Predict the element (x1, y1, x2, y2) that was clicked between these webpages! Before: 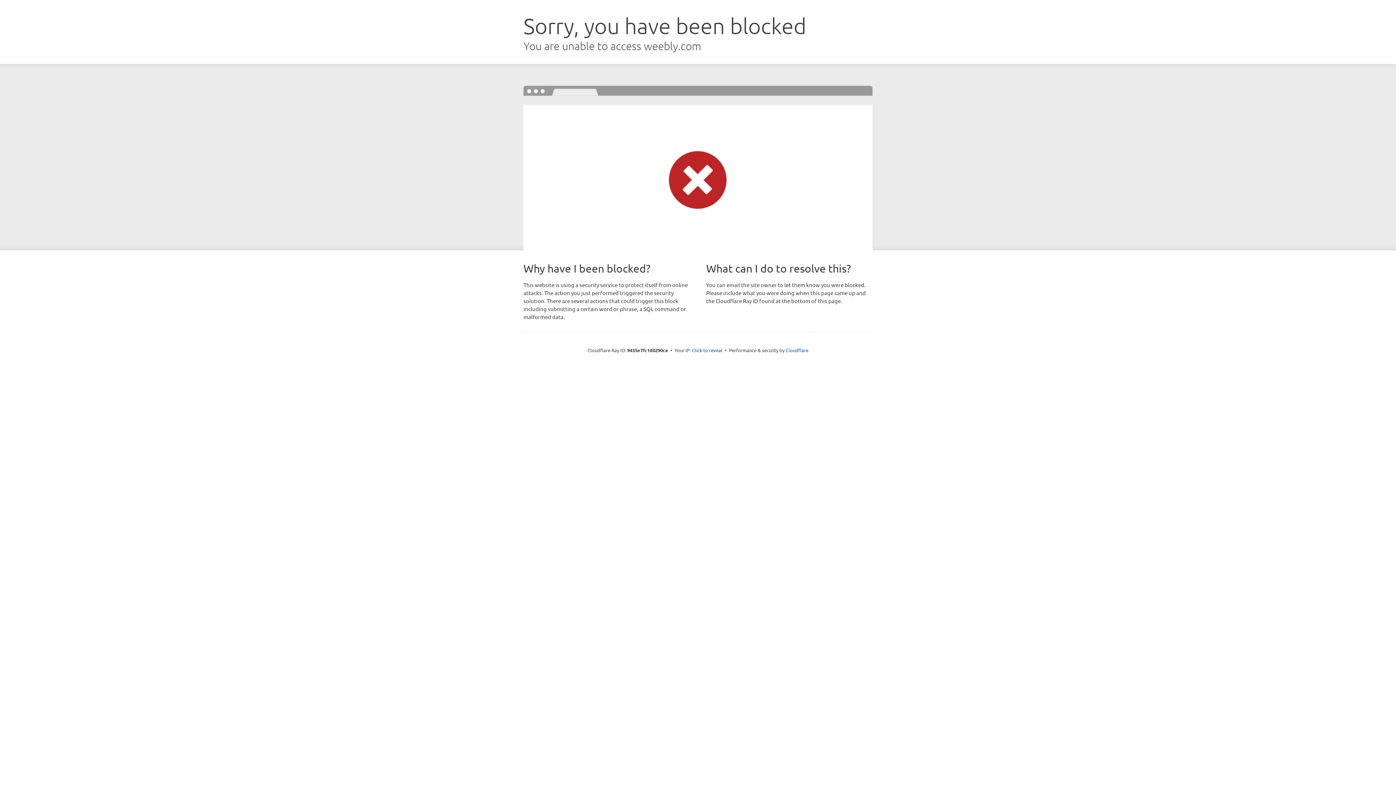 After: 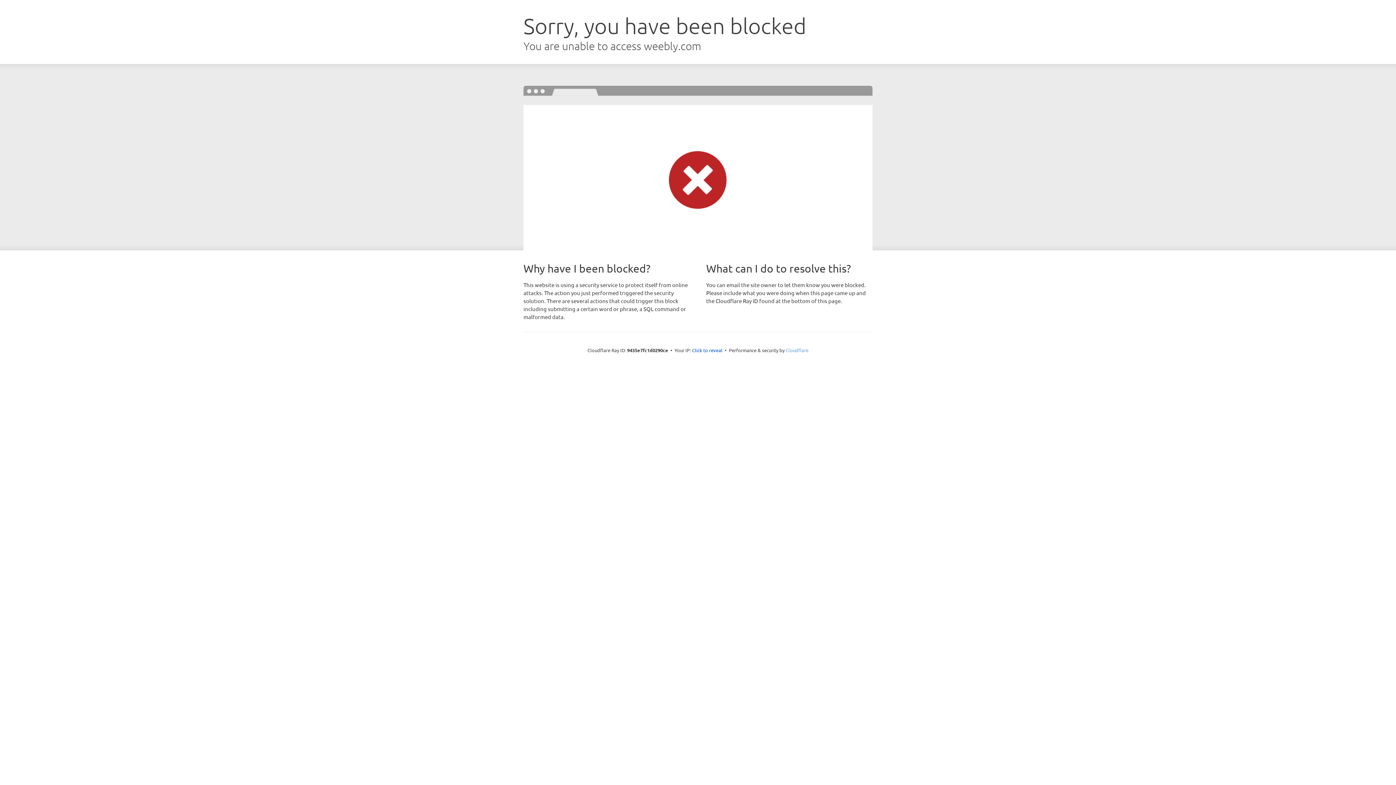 Action: label: Cloudflare bbox: (785, 347, 808, 353)